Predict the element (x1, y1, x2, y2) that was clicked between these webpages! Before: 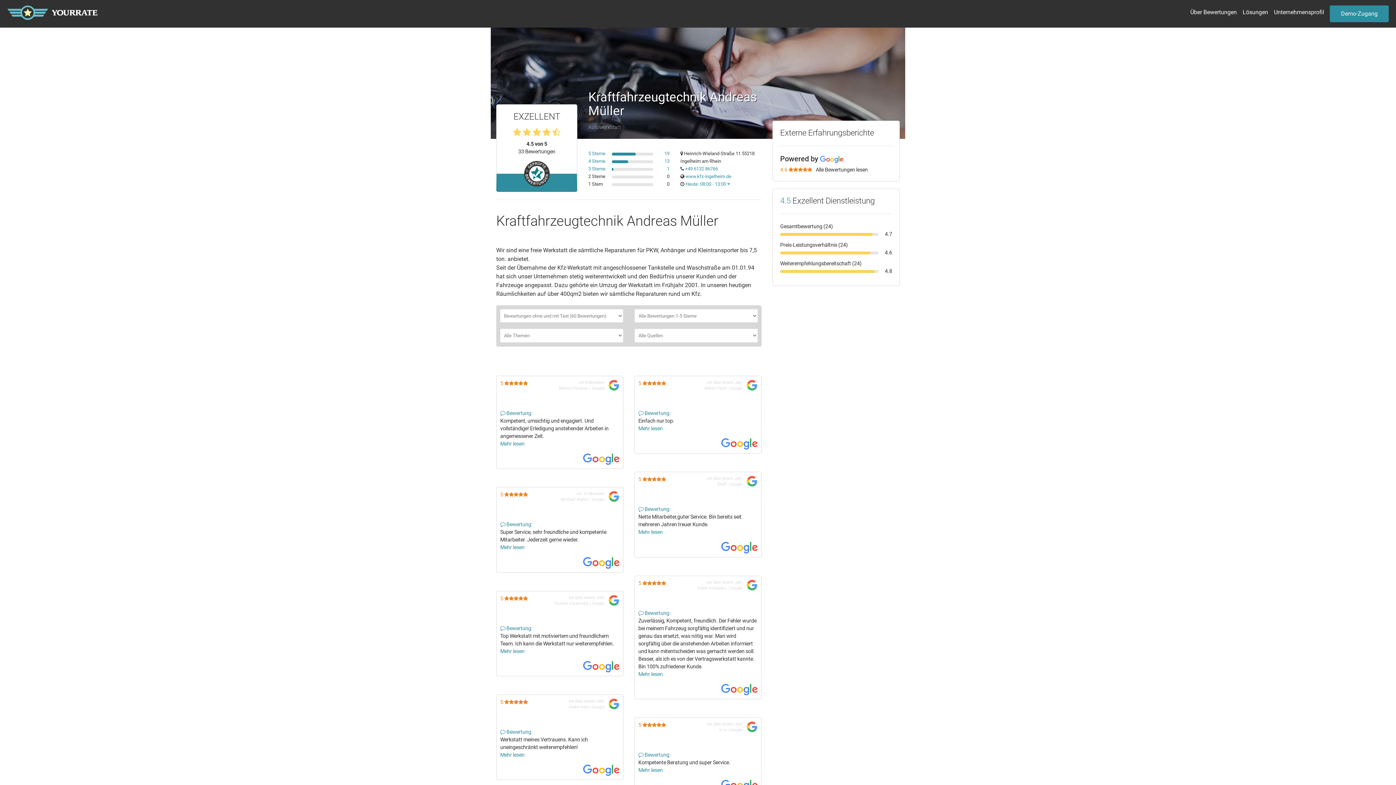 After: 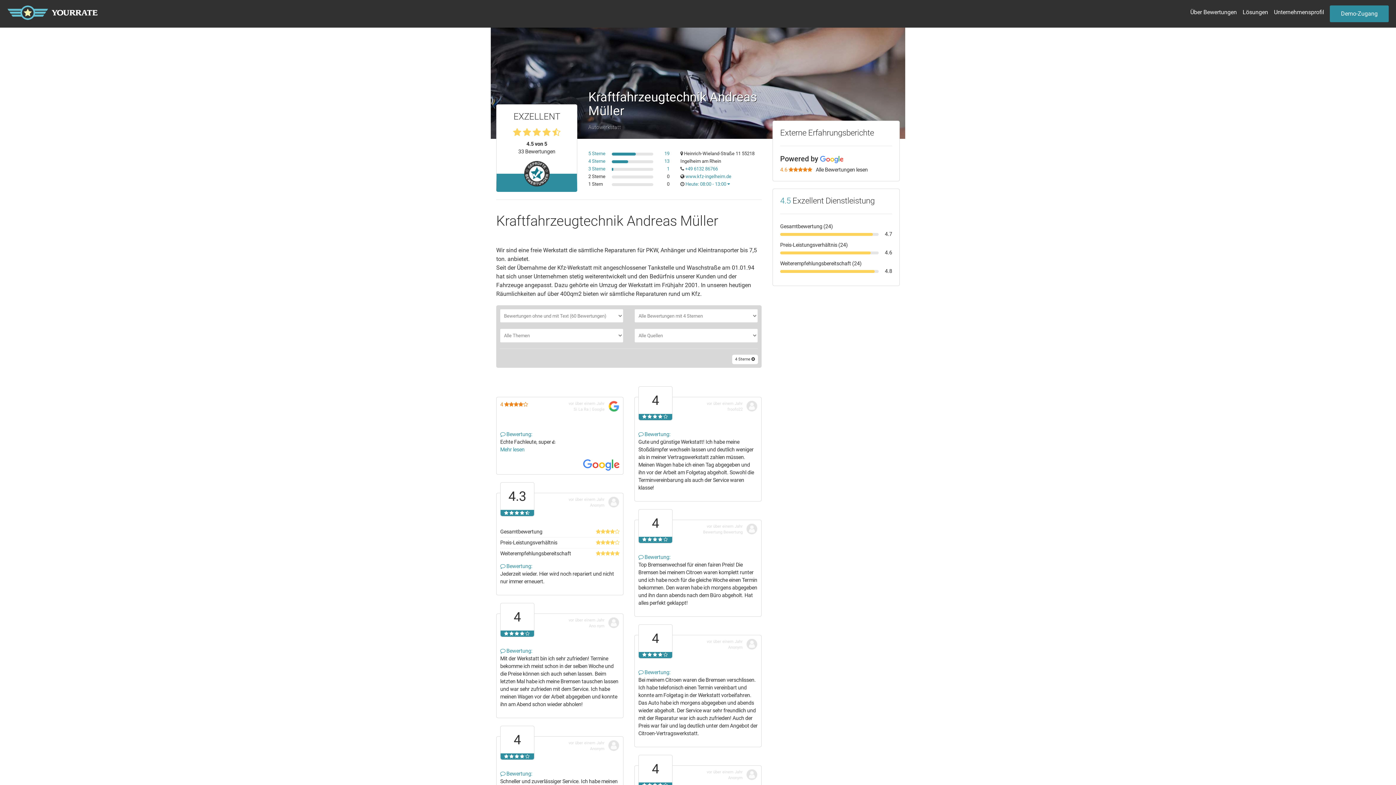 Action: bbox: (588, 158, 605, 164) label: 4 Sterne